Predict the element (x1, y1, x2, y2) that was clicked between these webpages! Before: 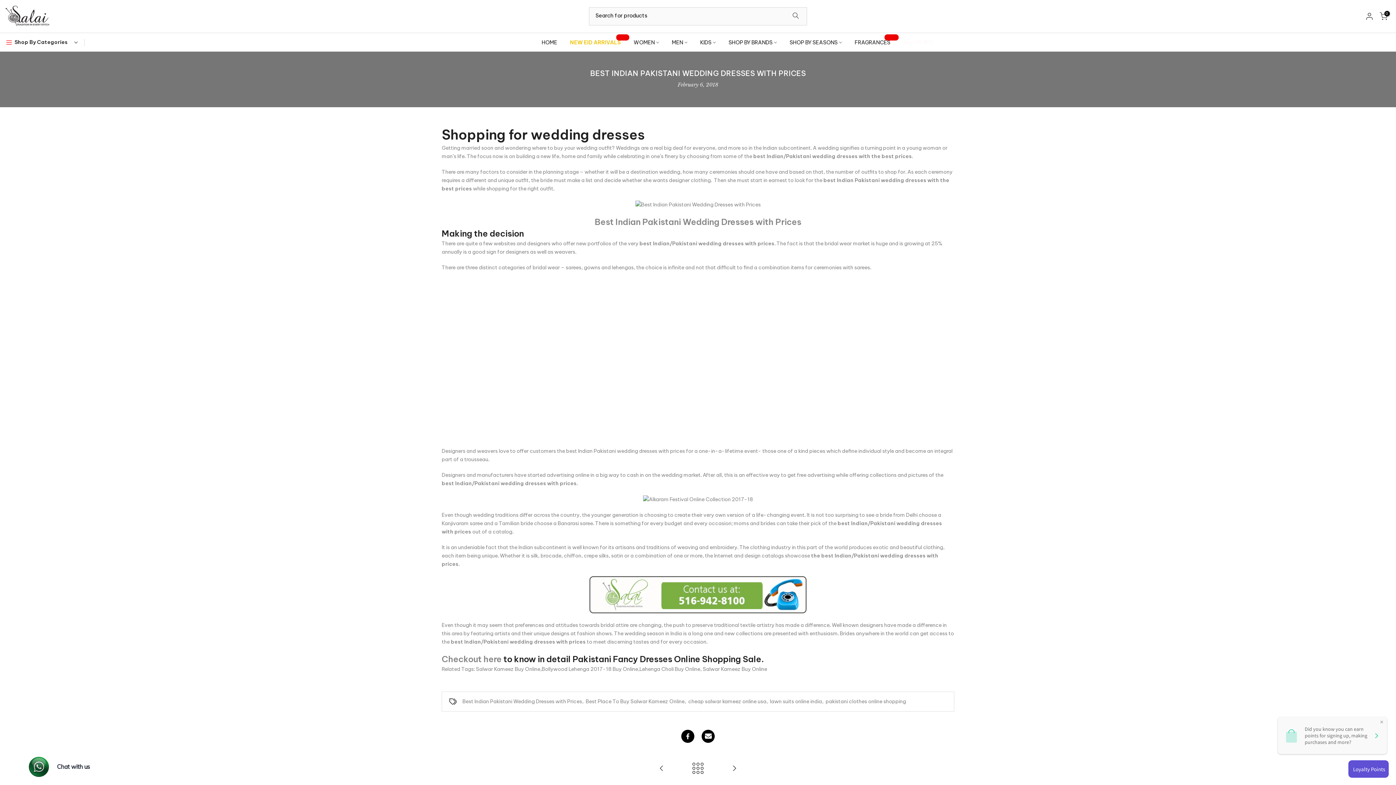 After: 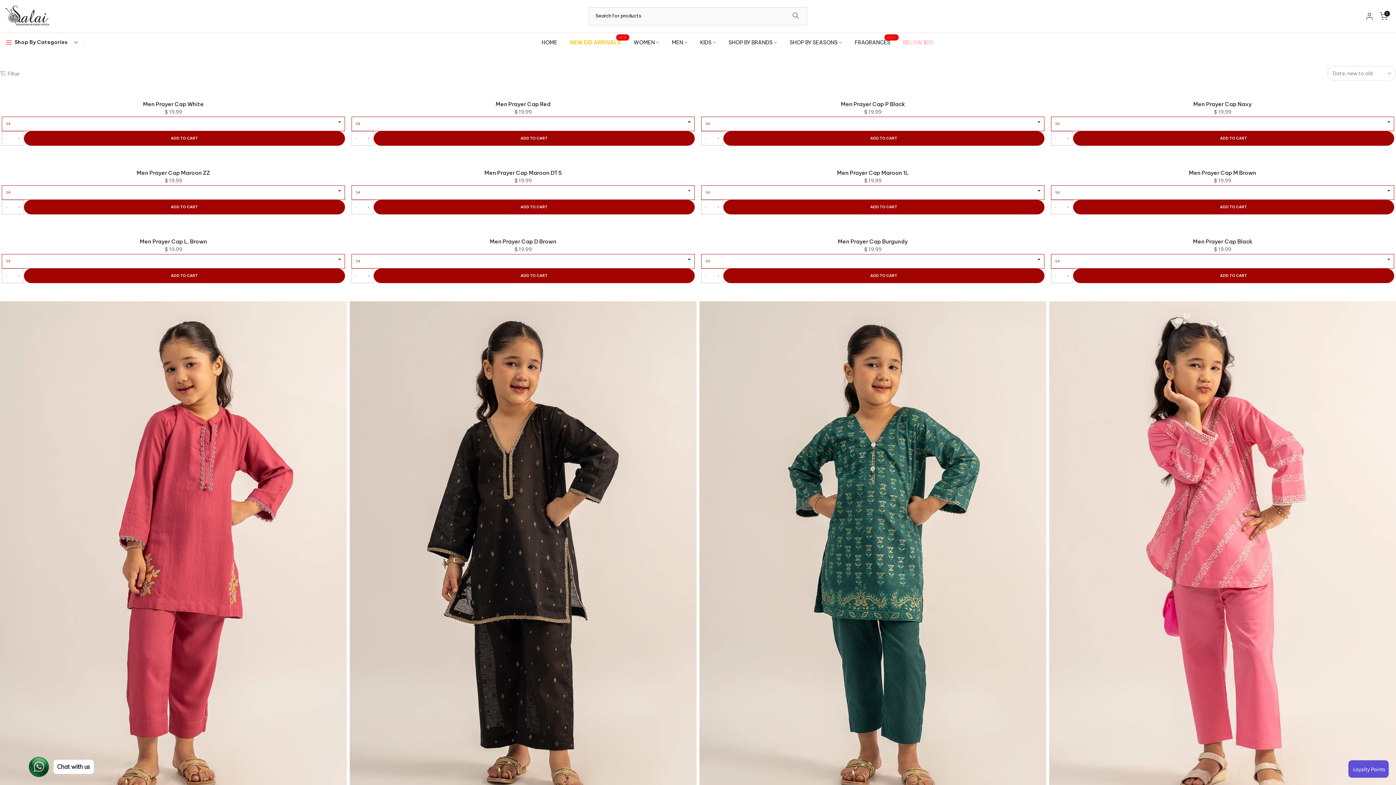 Action: label: BELOW $50 bbox: (896, 38, 940, 46)